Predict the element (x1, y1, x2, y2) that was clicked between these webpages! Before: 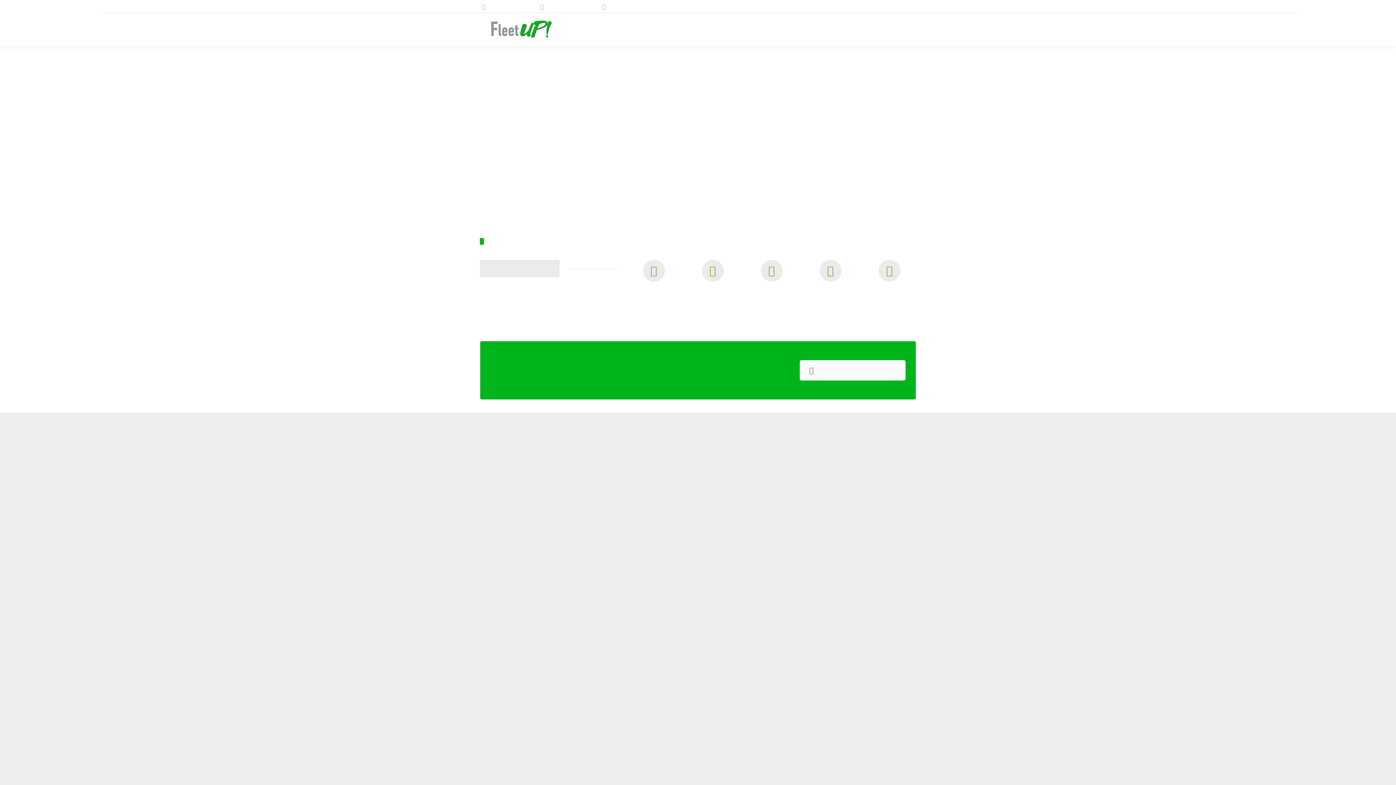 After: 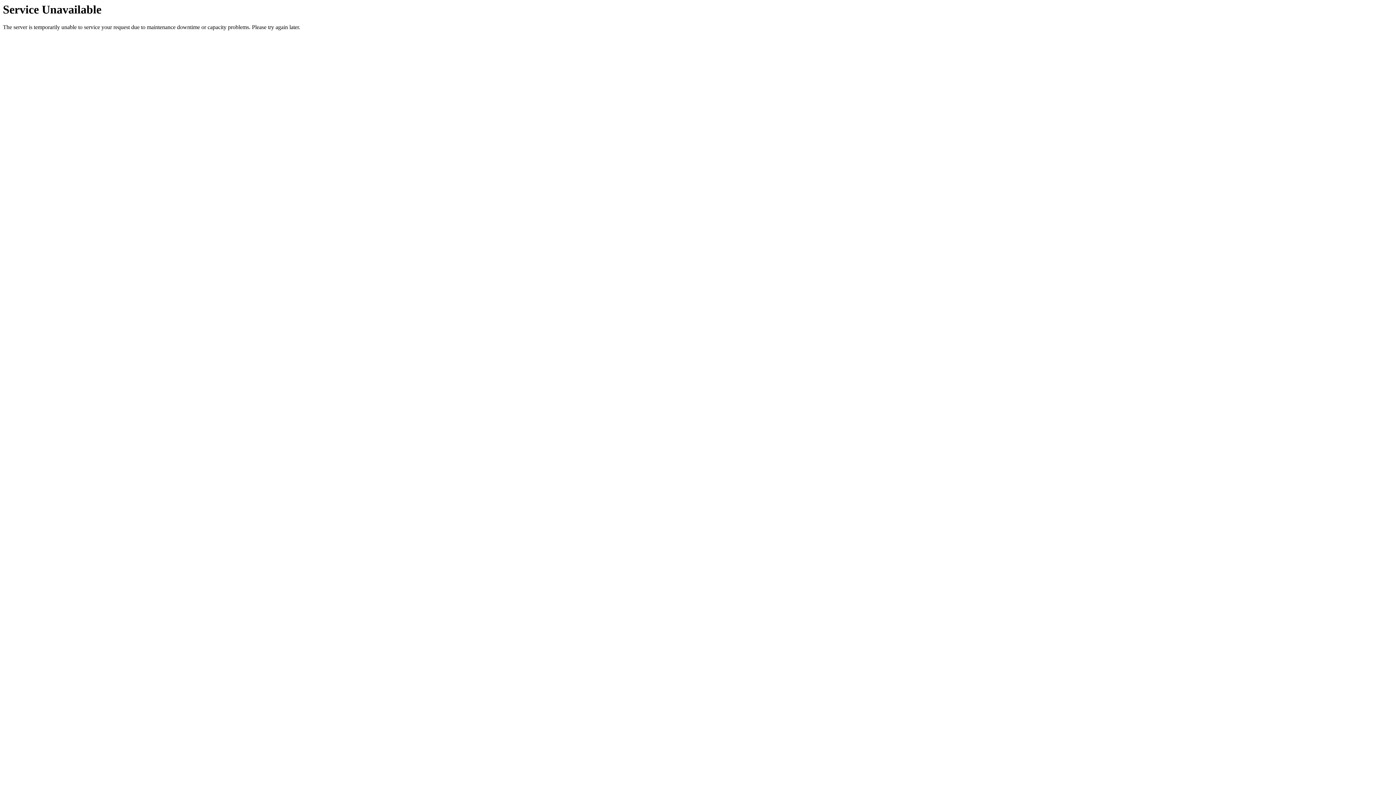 Action: bbox: (480, 16, 563, 42)